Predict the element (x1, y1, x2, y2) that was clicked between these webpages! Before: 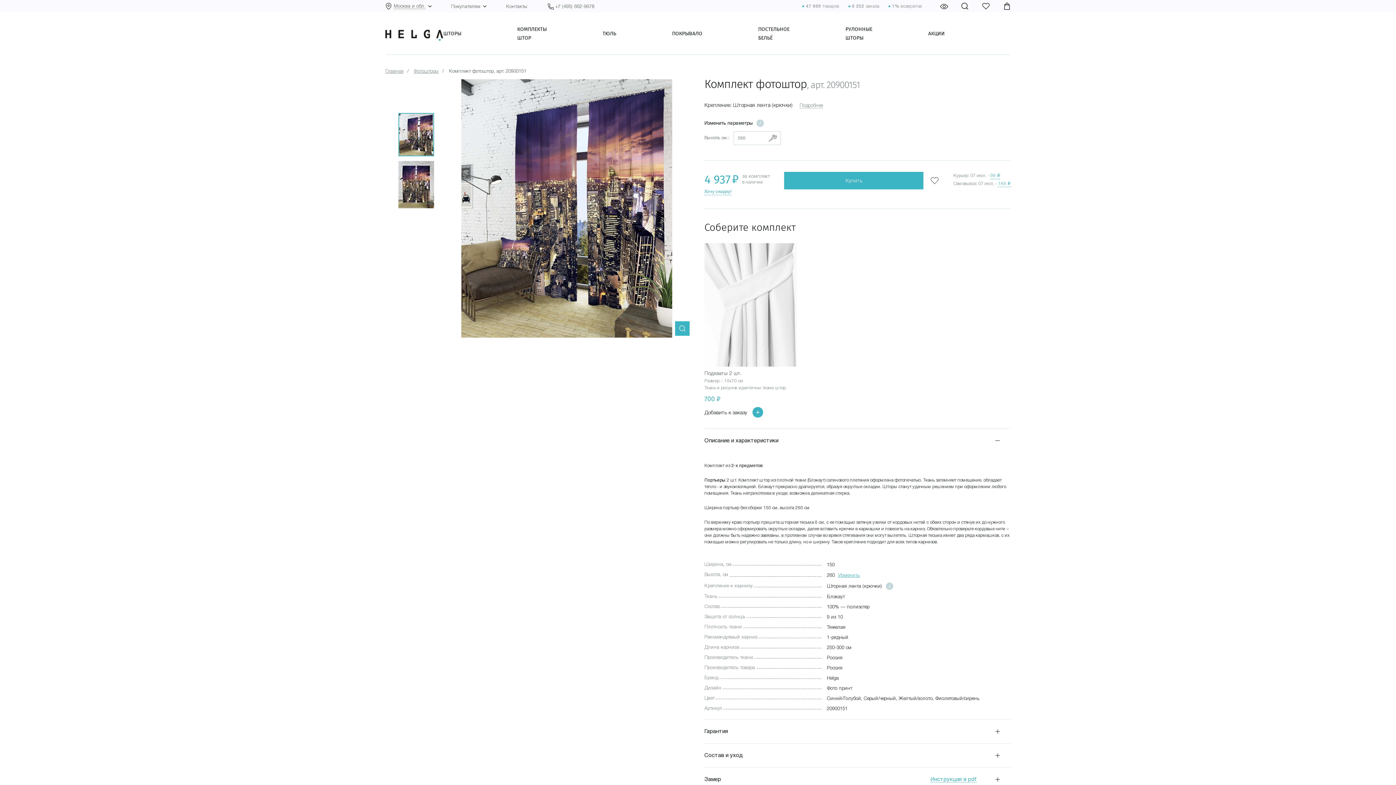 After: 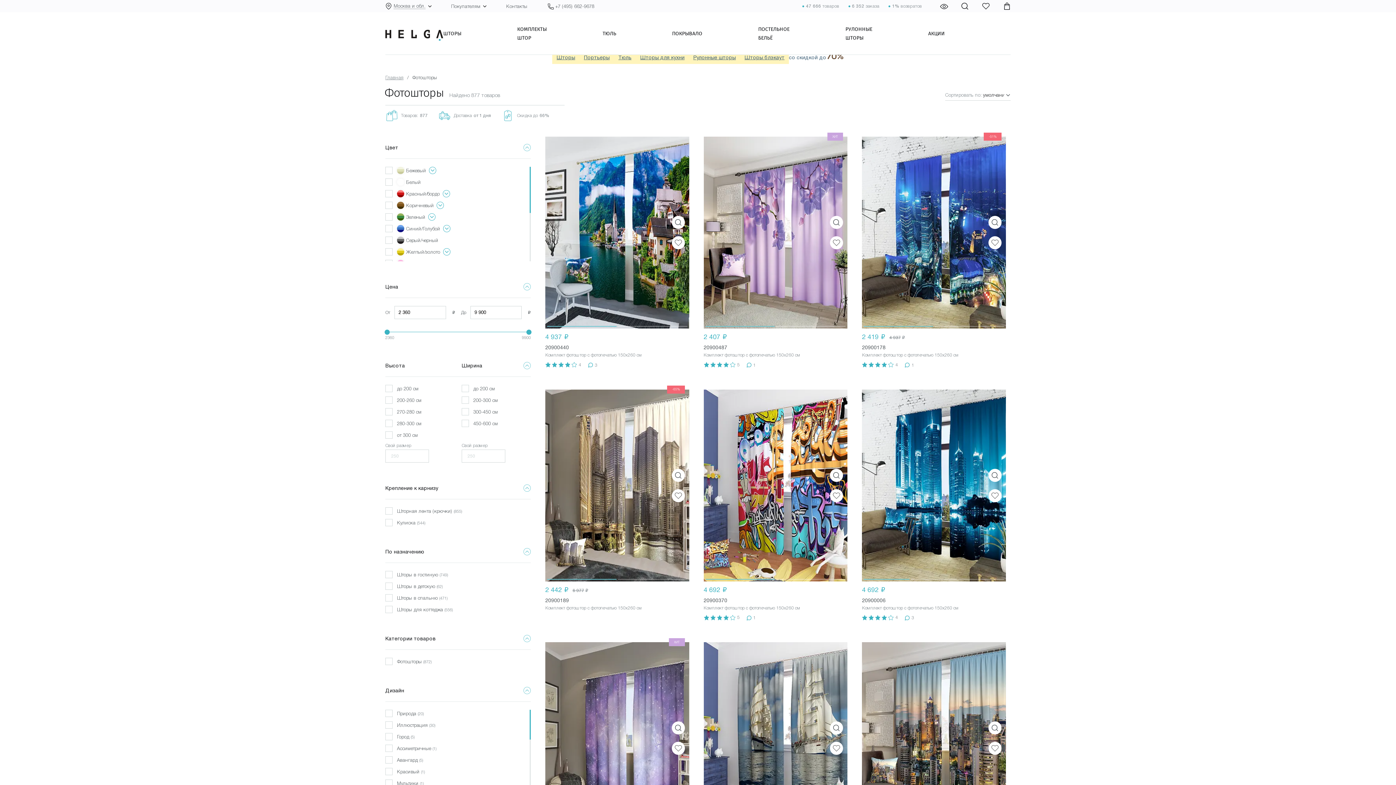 Action: label: Фотошторы bbox: (413, 68, 438, 73)